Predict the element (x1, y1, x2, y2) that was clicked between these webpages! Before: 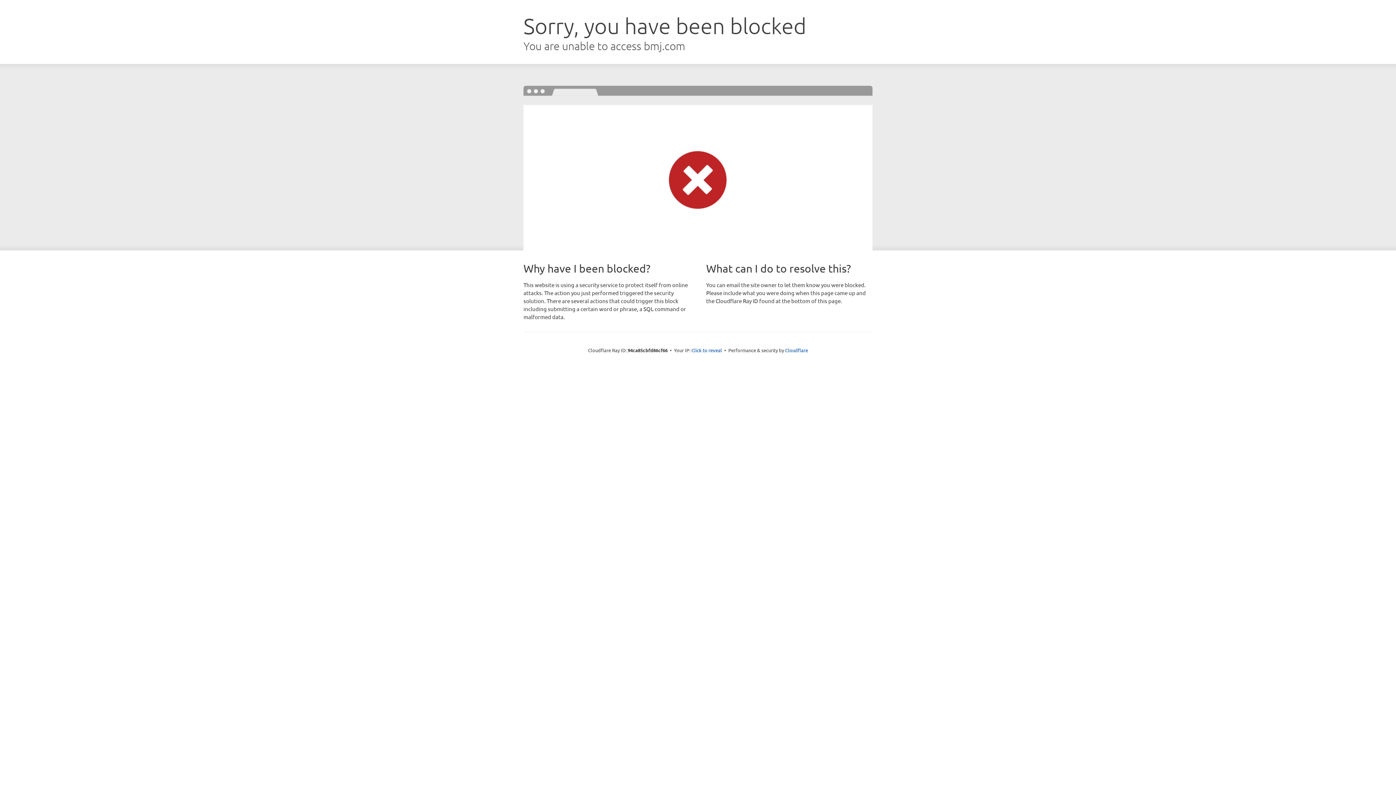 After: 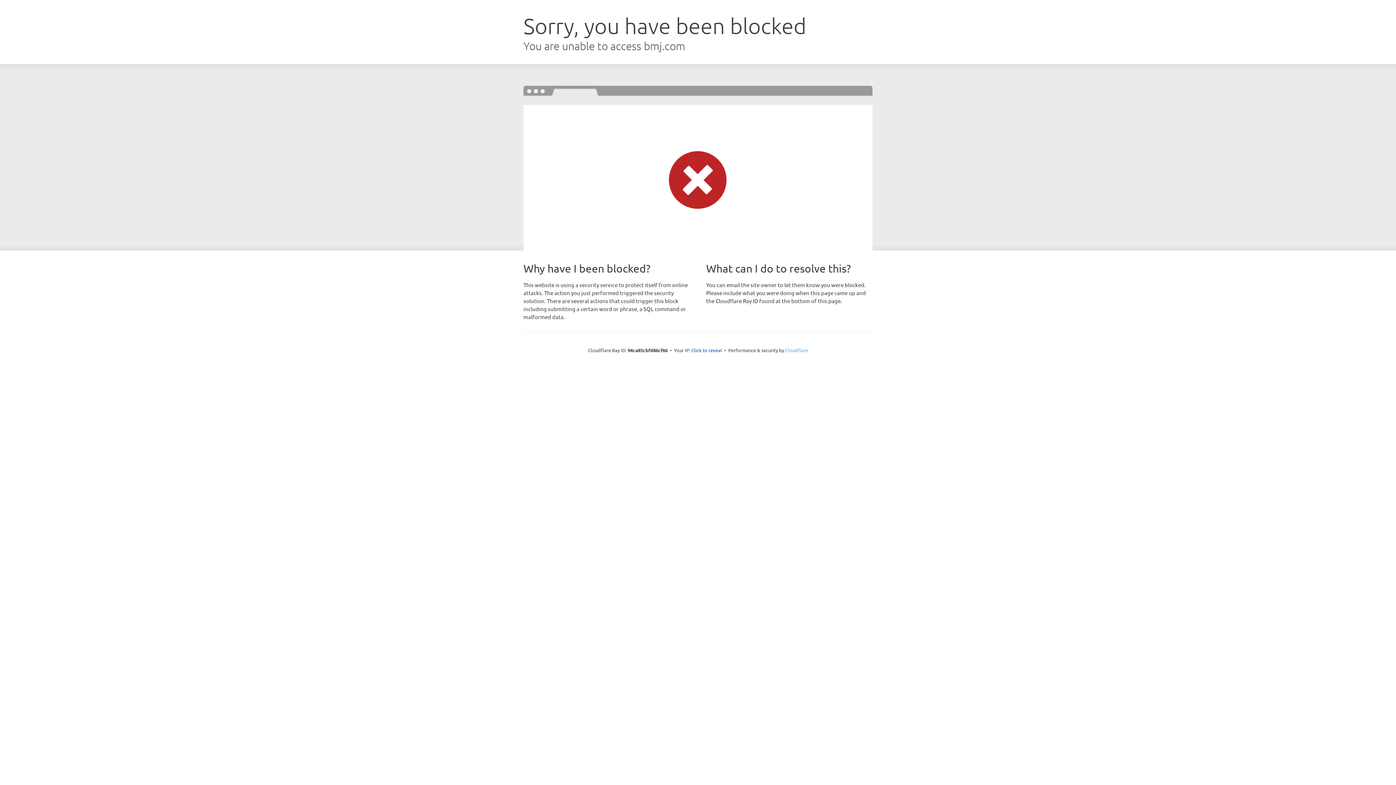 Action: label: Cloudflare bbox: (785, 347, 808, 353)